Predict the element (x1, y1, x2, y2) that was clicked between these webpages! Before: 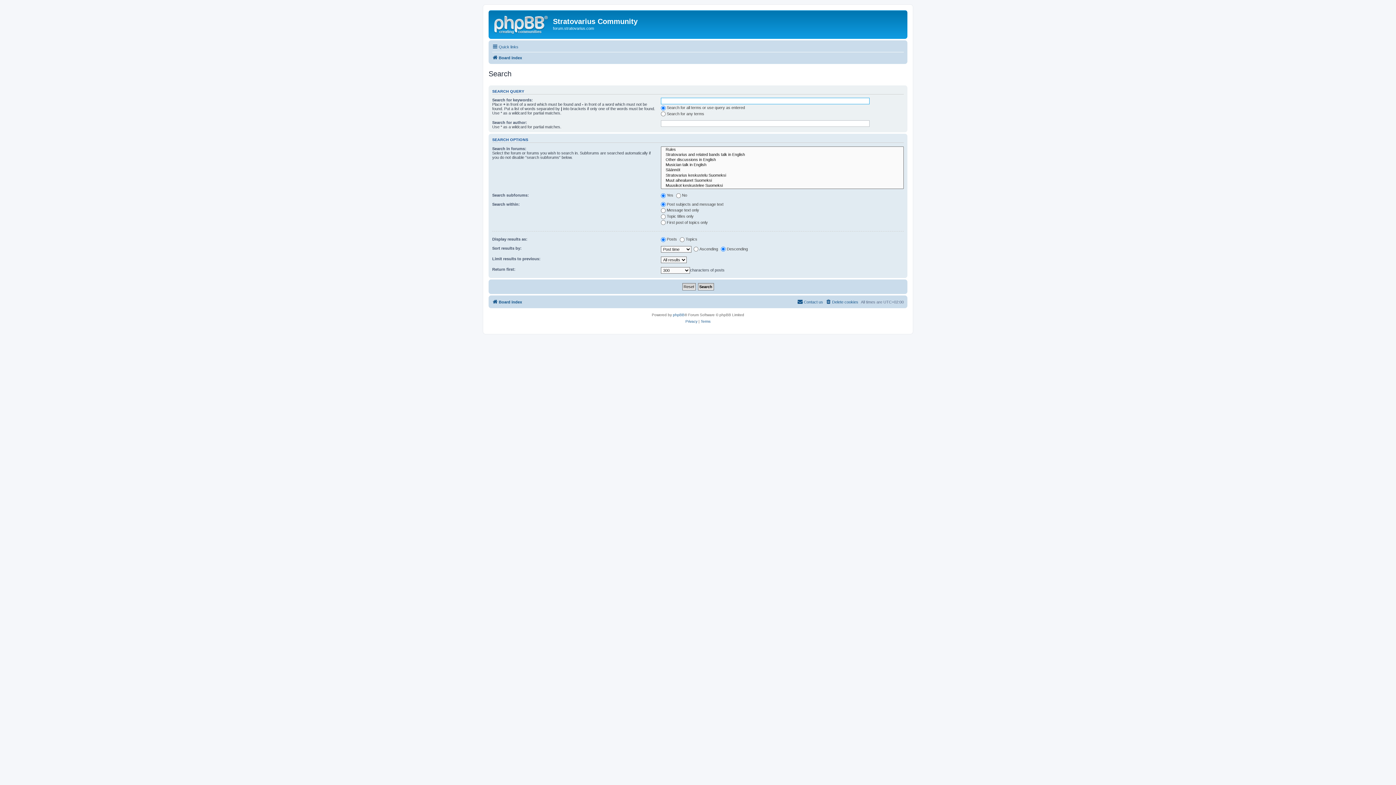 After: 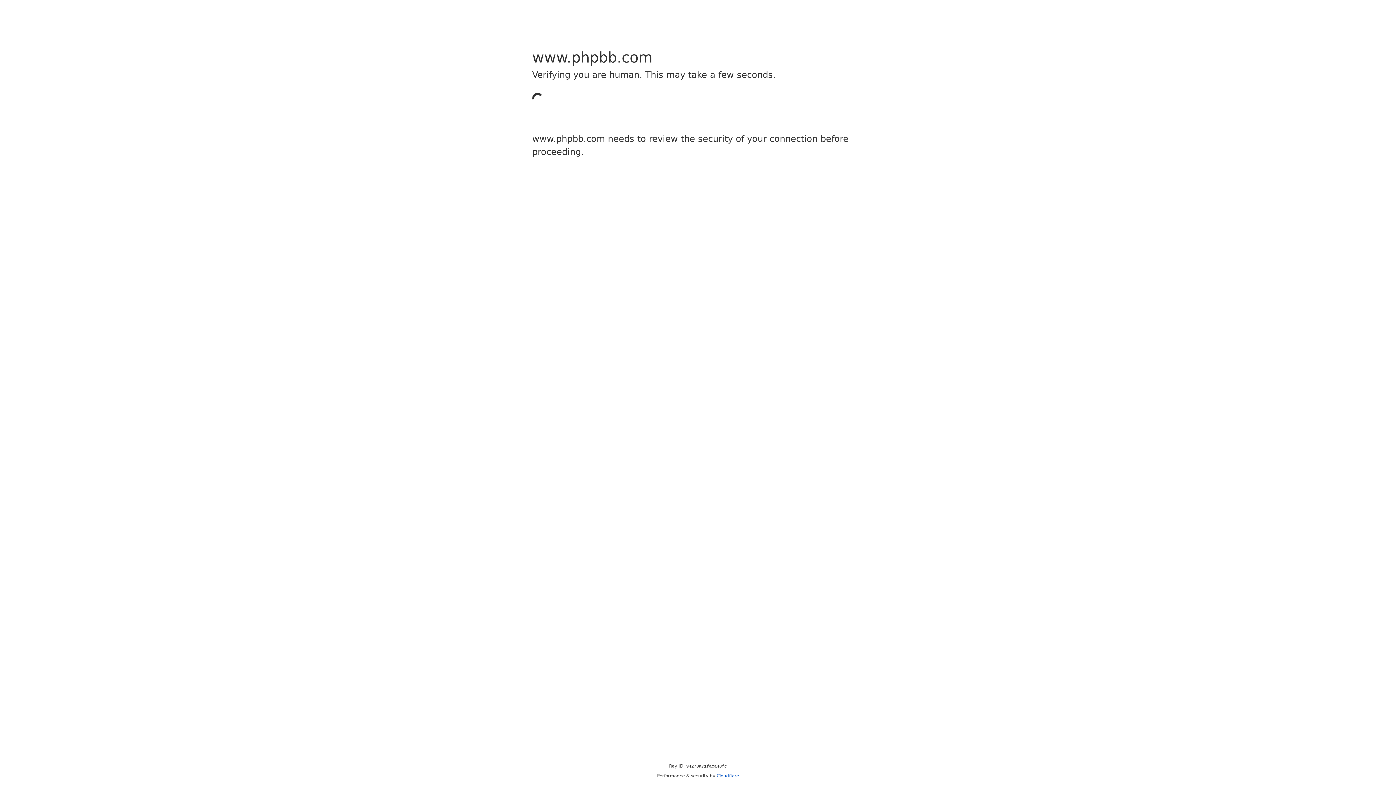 Action: label: phpBB bbox: (673, 311, 684, 318)